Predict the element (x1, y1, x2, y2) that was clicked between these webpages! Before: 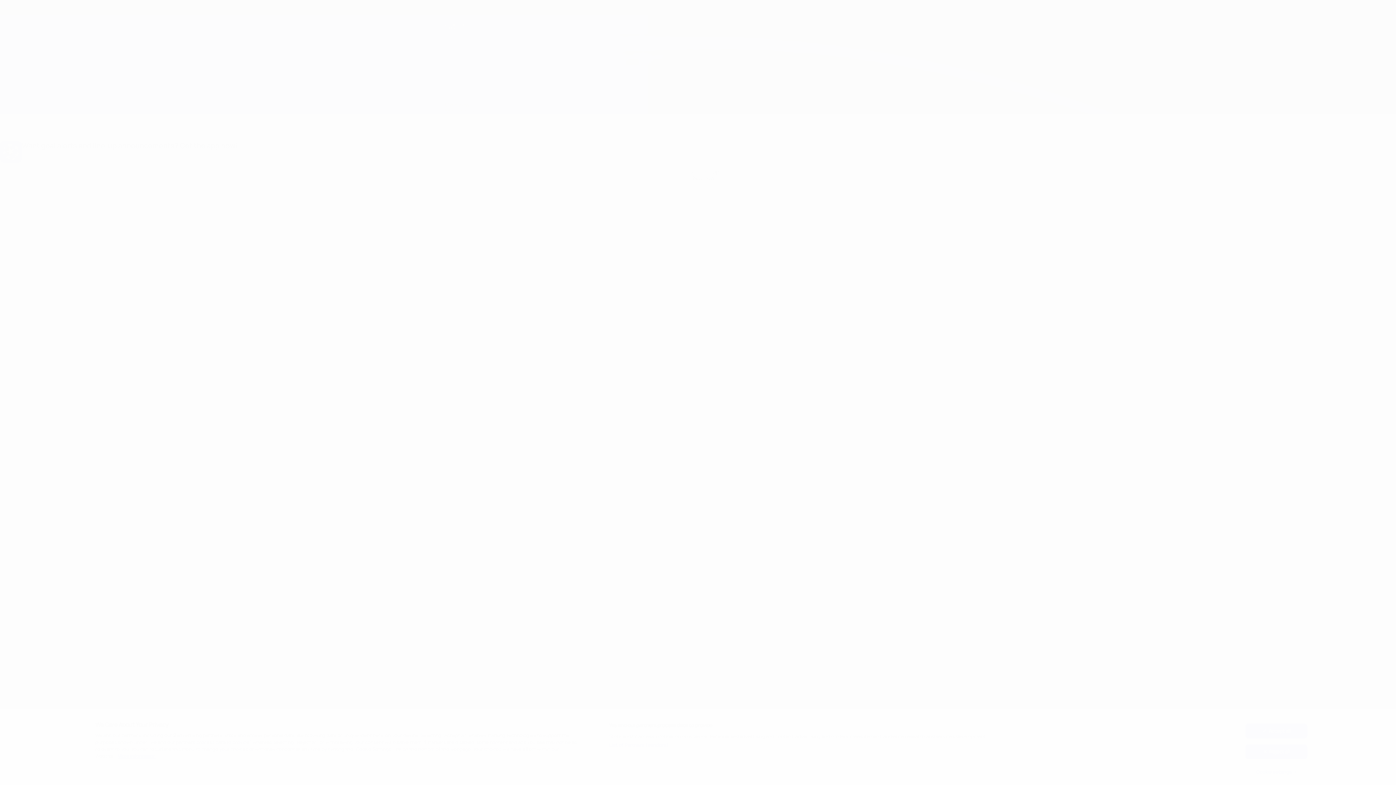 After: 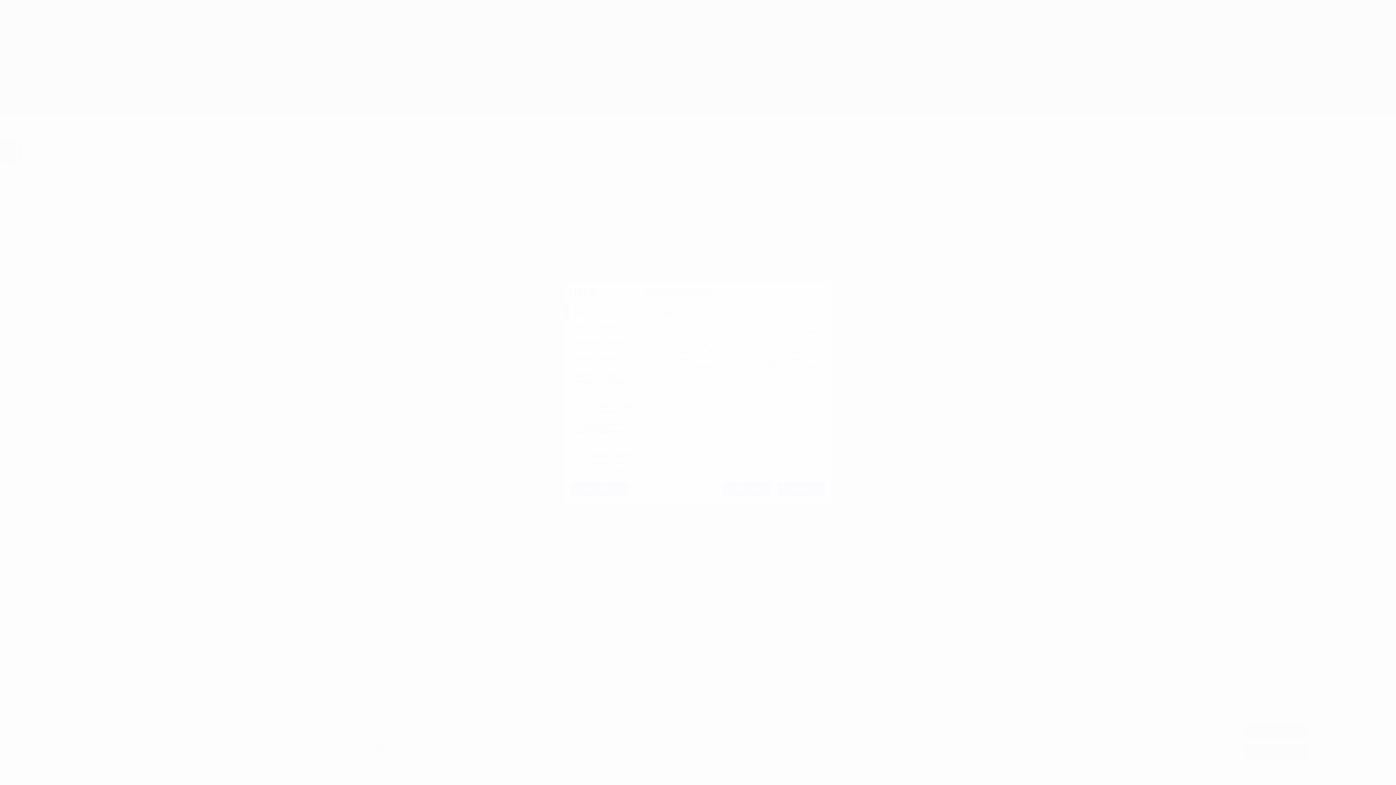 Action: bbox: (1245, 765, 1307, 779) label: Cookie settings